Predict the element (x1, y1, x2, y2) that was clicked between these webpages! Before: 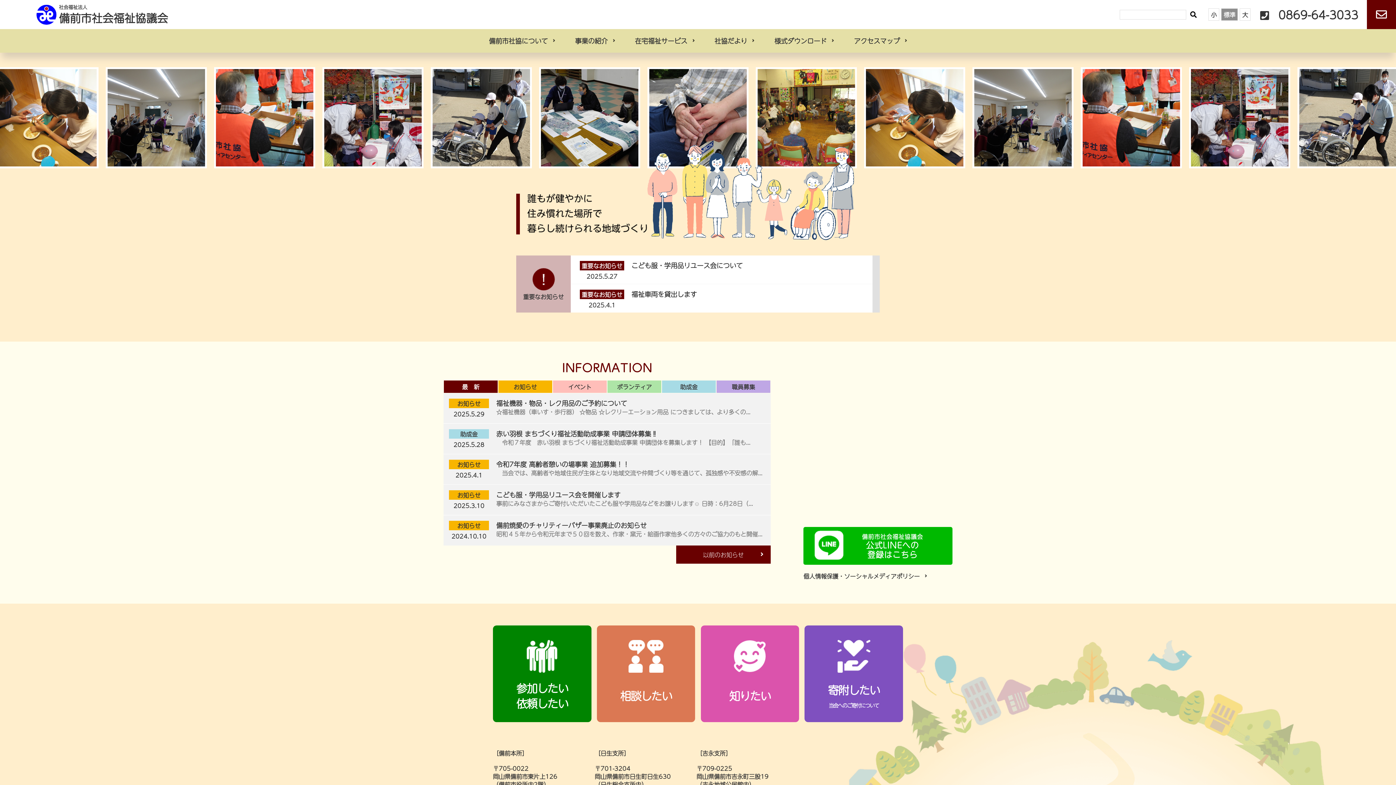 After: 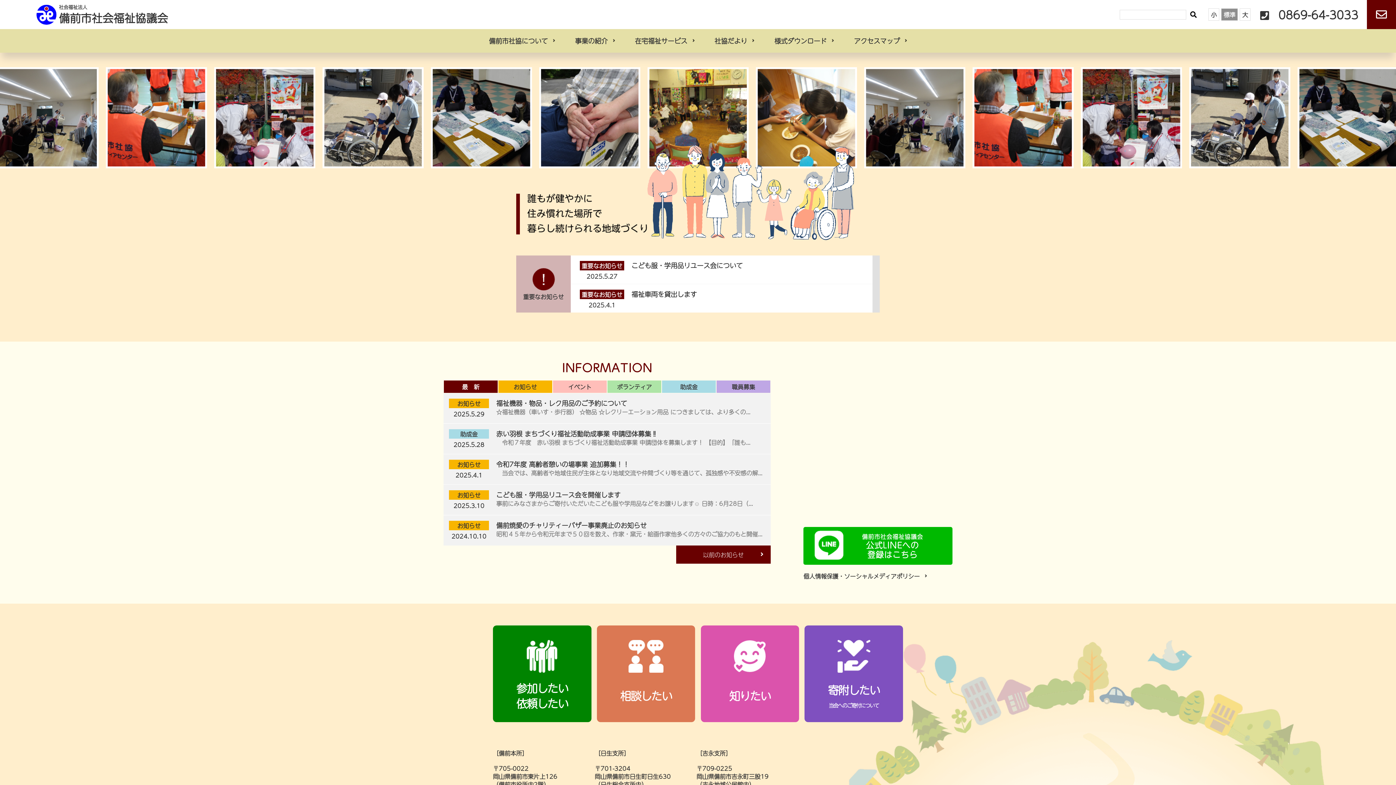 Action: bbox: (1367, 0, 1396, 29)